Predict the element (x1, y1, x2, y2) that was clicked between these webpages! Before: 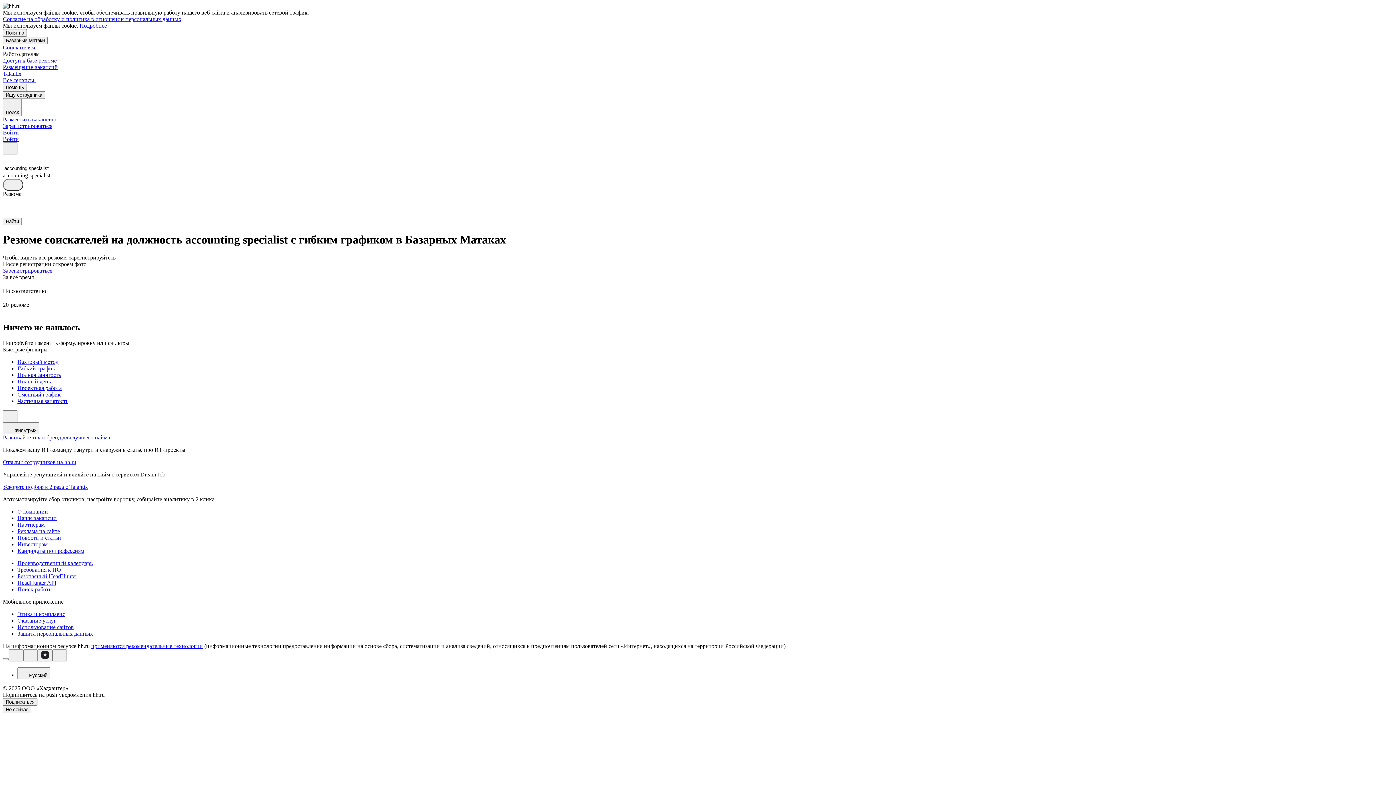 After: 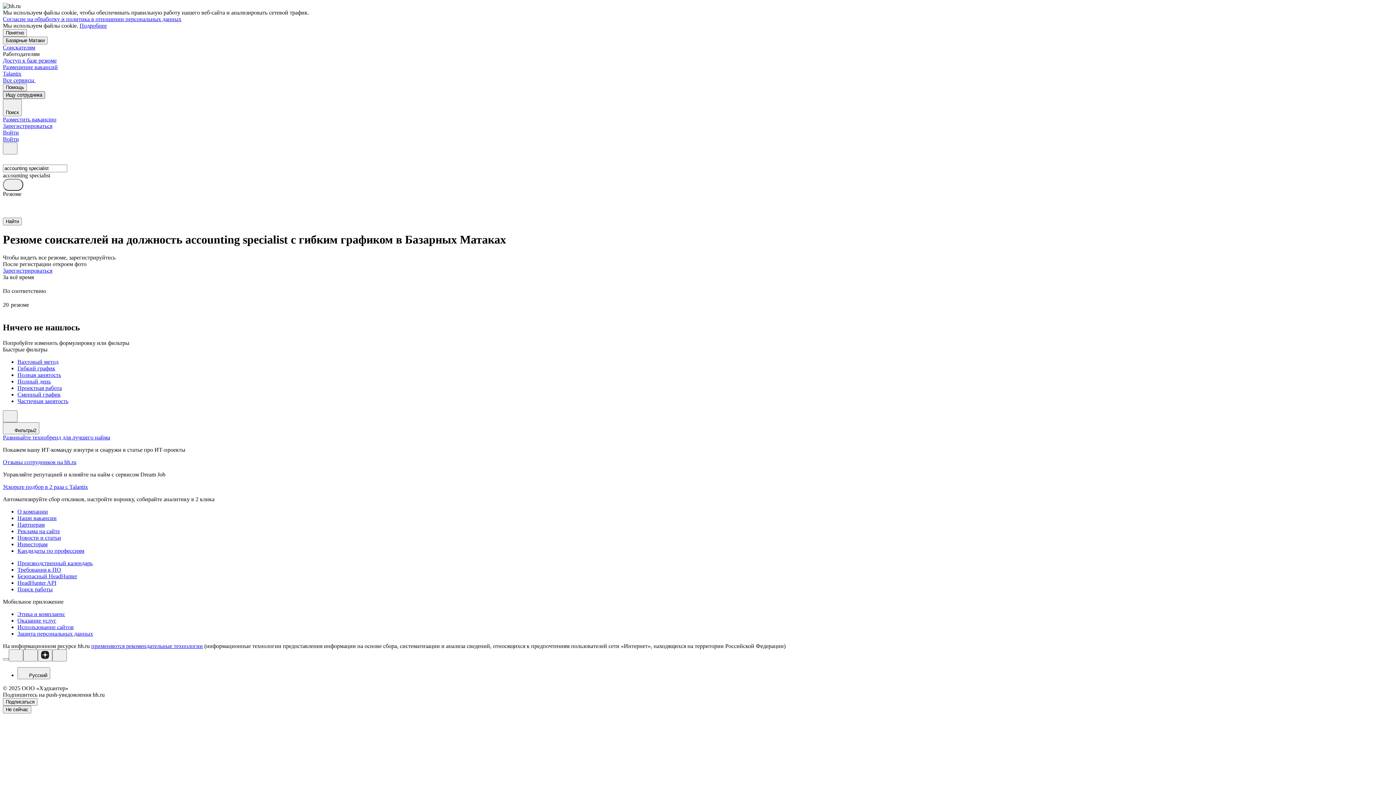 Action: label: Ищу сотрудника bbox: (2, 91, 45, 98)